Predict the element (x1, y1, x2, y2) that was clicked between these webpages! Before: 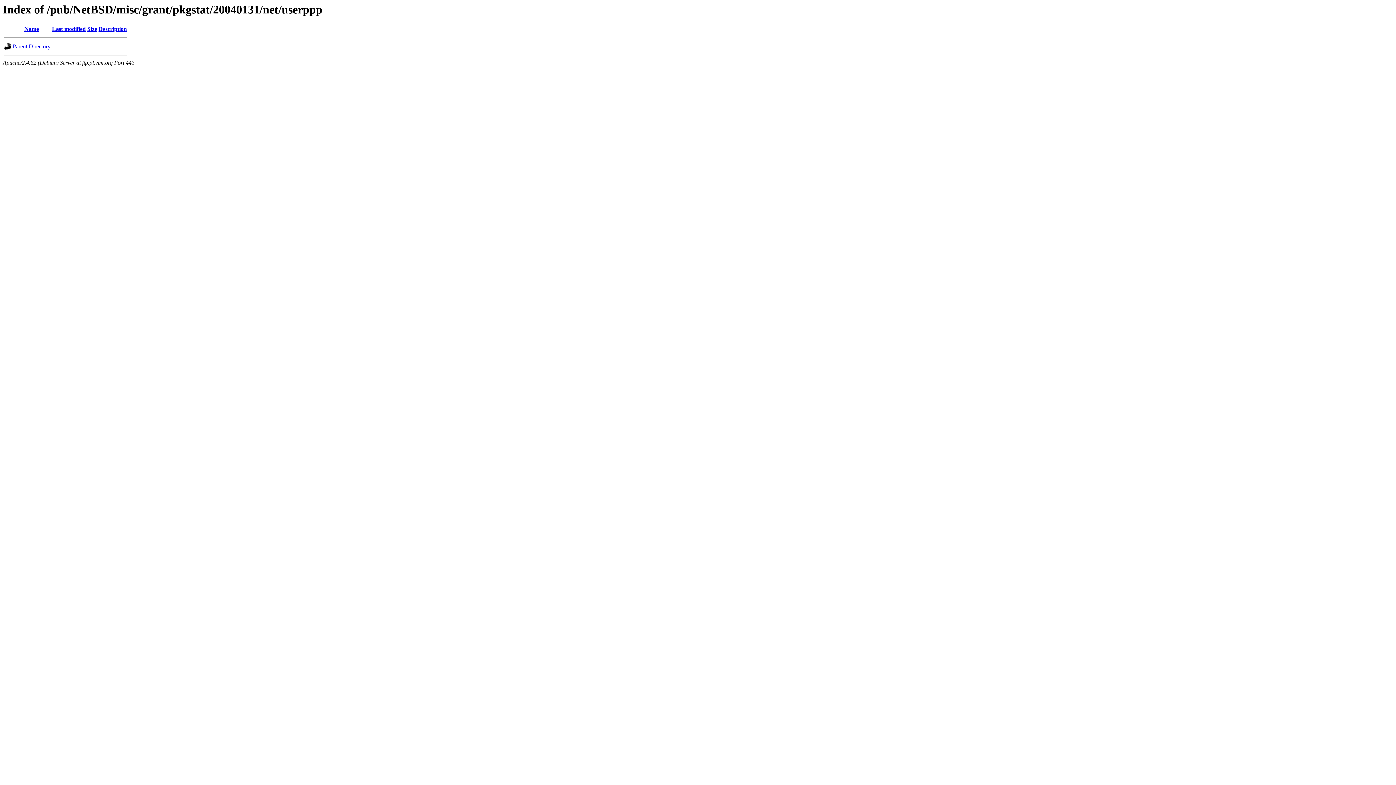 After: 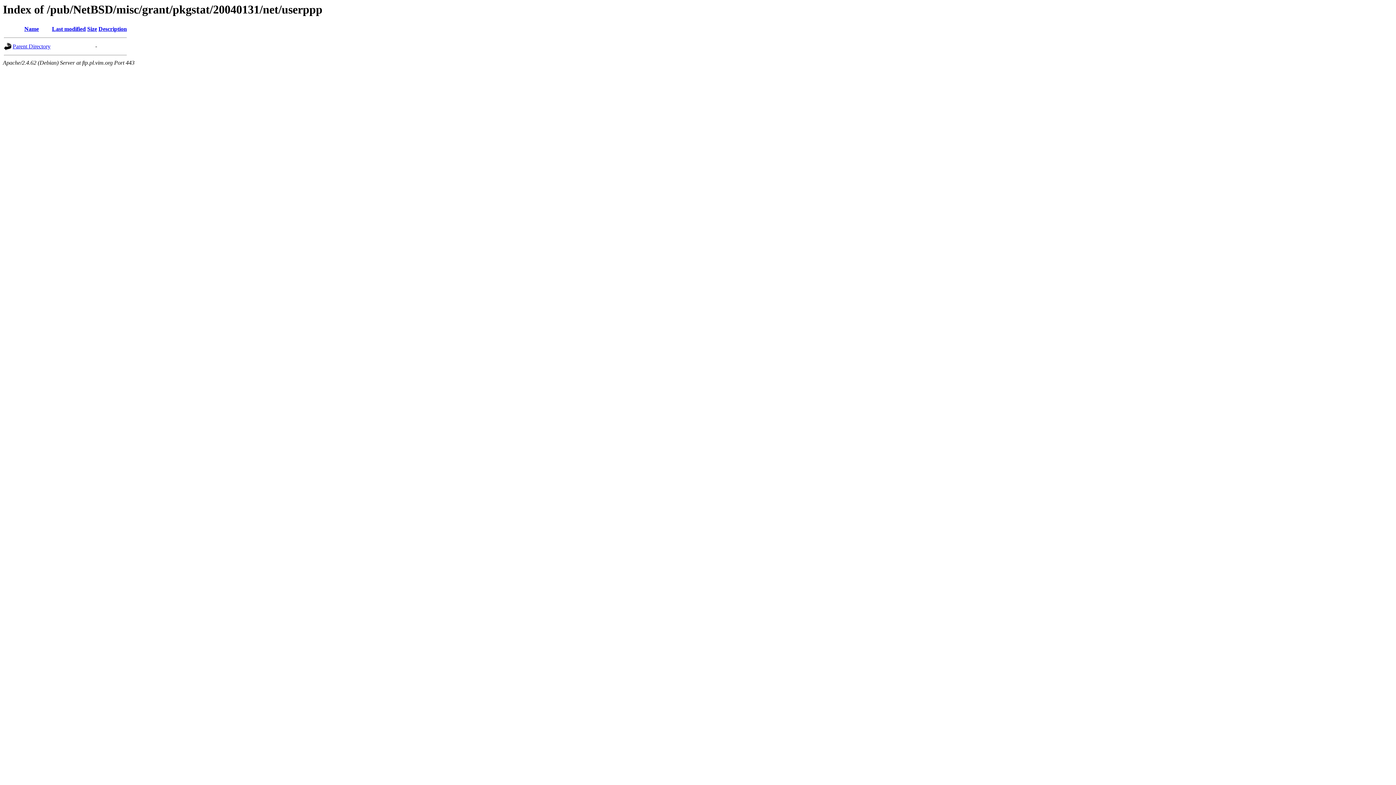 Action: bbox: (52, 25, 85, 32) label: Last modified